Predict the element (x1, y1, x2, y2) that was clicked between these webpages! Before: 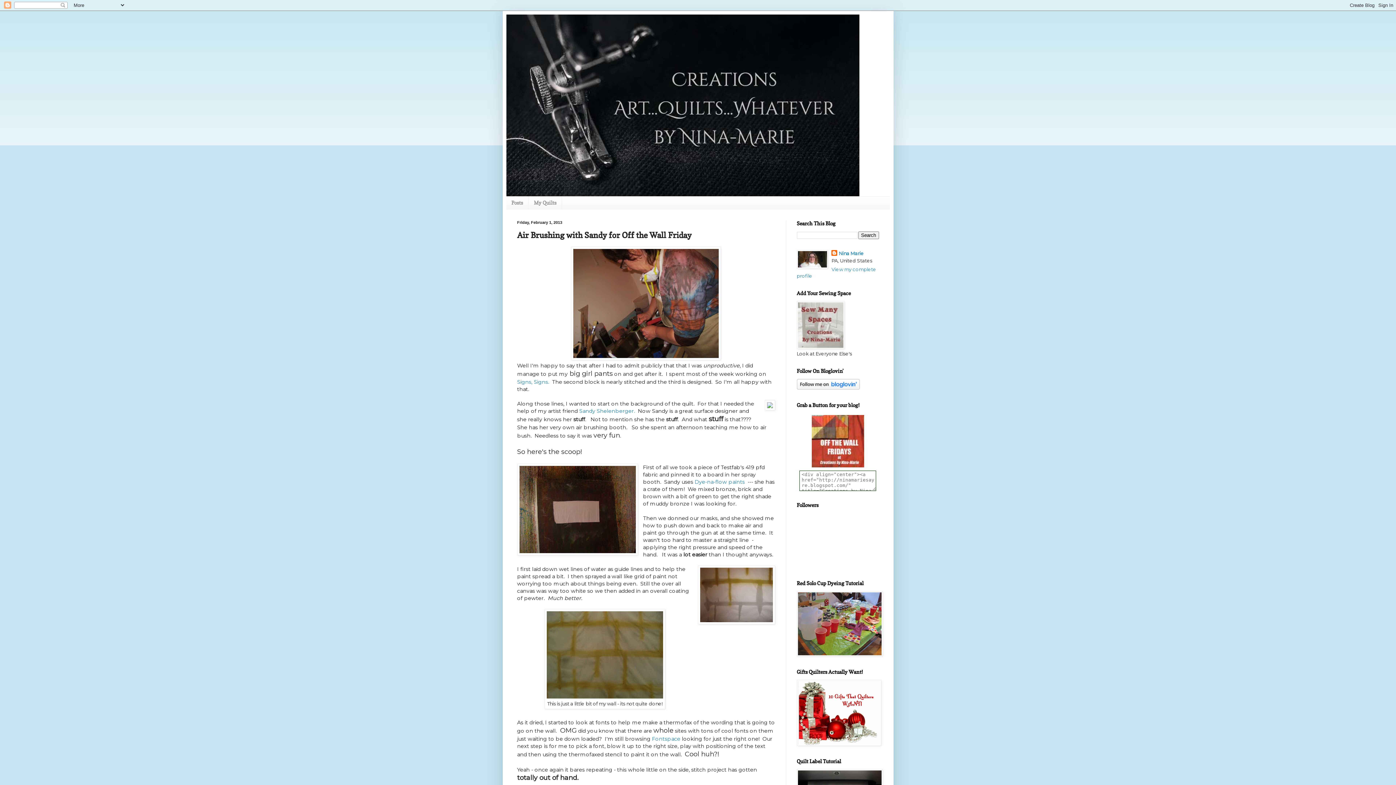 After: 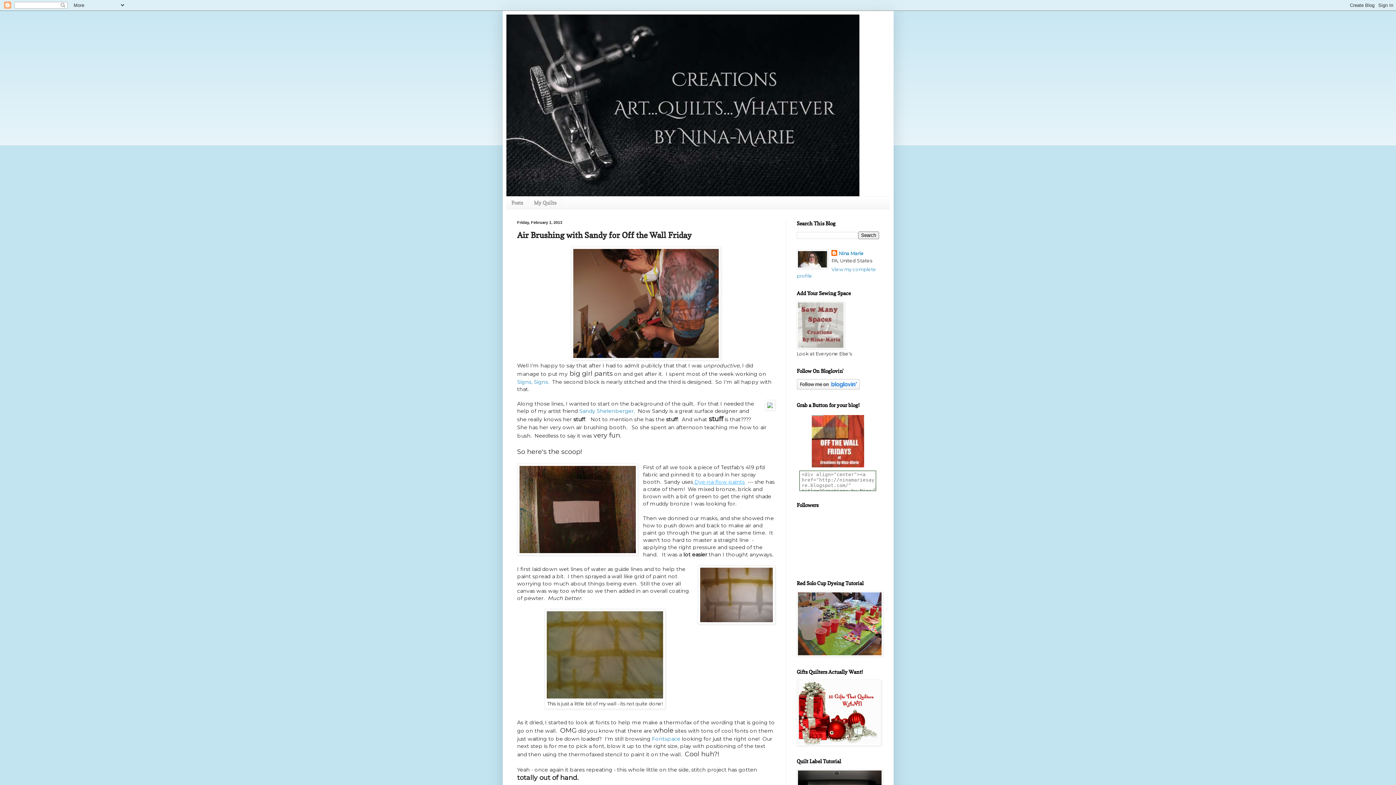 Action: label:  Dye-na-flow paints bbox: (693, 478, 745, 485)